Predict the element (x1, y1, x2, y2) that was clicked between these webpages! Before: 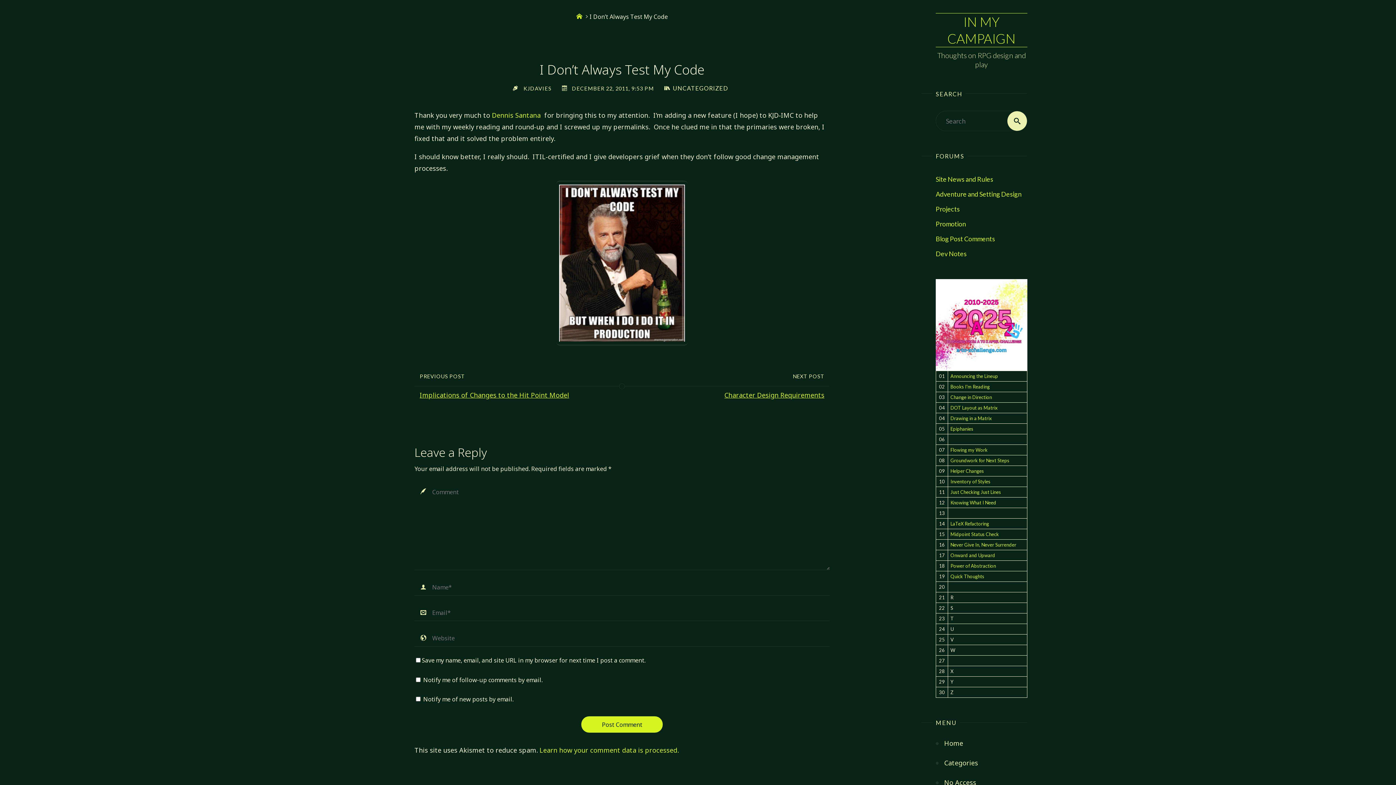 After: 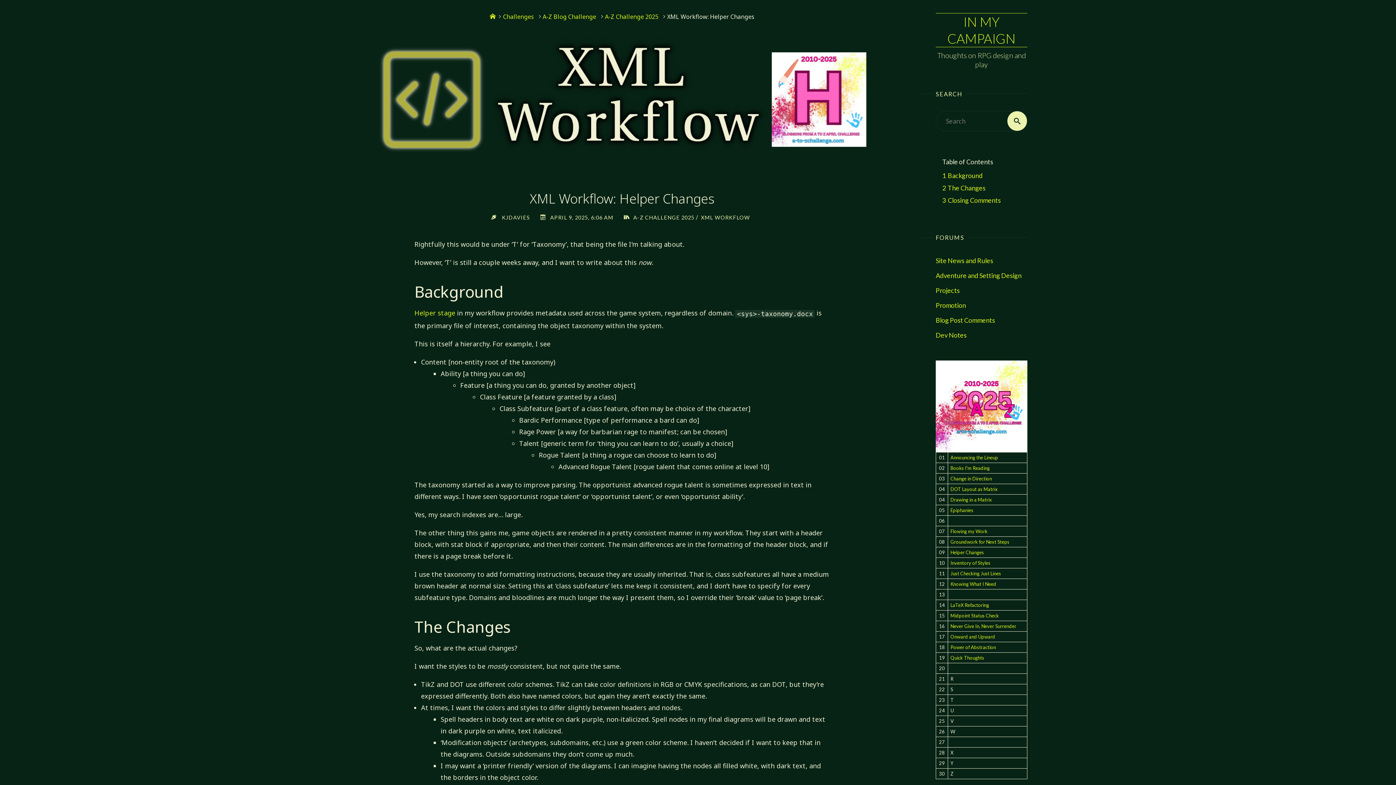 Action: bbox: (950, 468, 984, 474) label: Helper Changes